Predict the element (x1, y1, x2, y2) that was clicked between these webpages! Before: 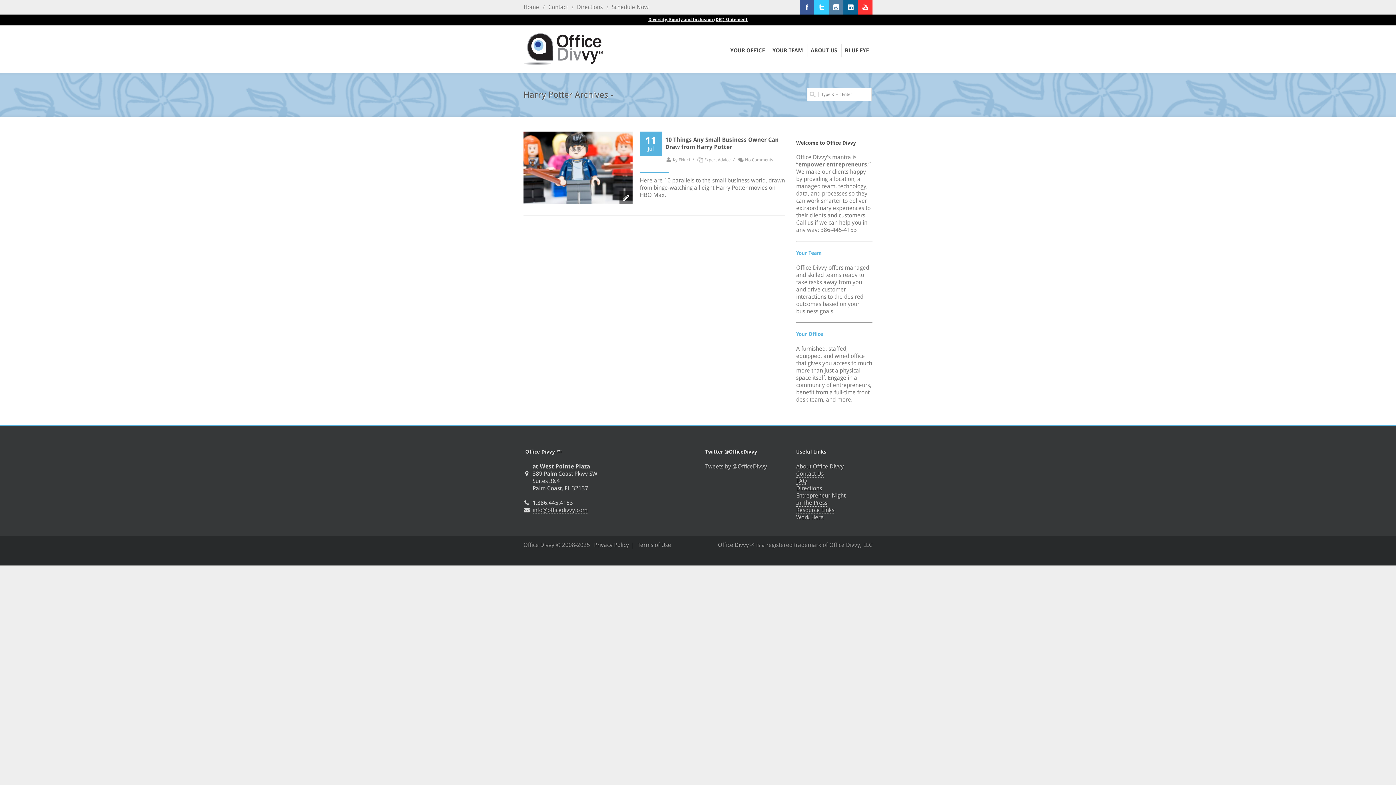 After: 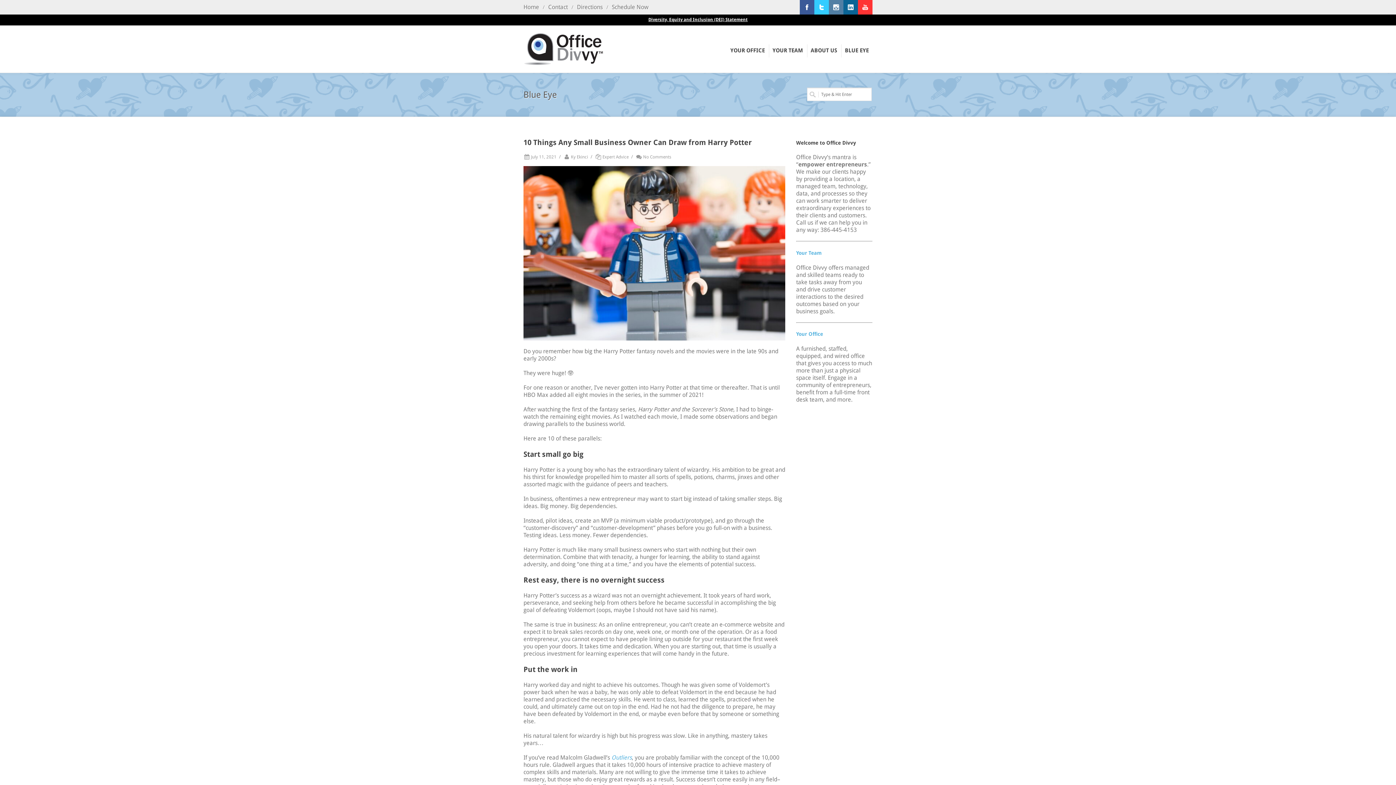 Action: bbox: (523, 131, 632, 204)